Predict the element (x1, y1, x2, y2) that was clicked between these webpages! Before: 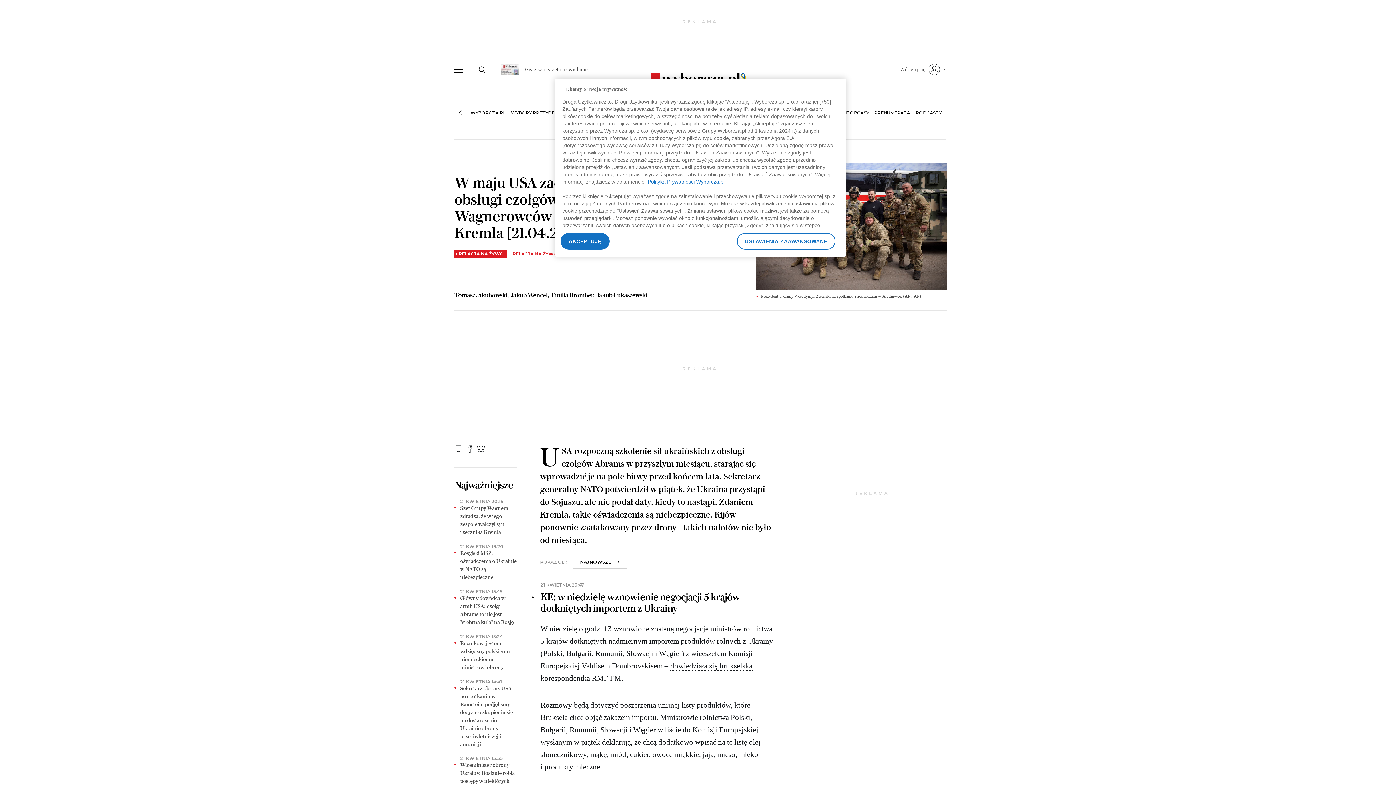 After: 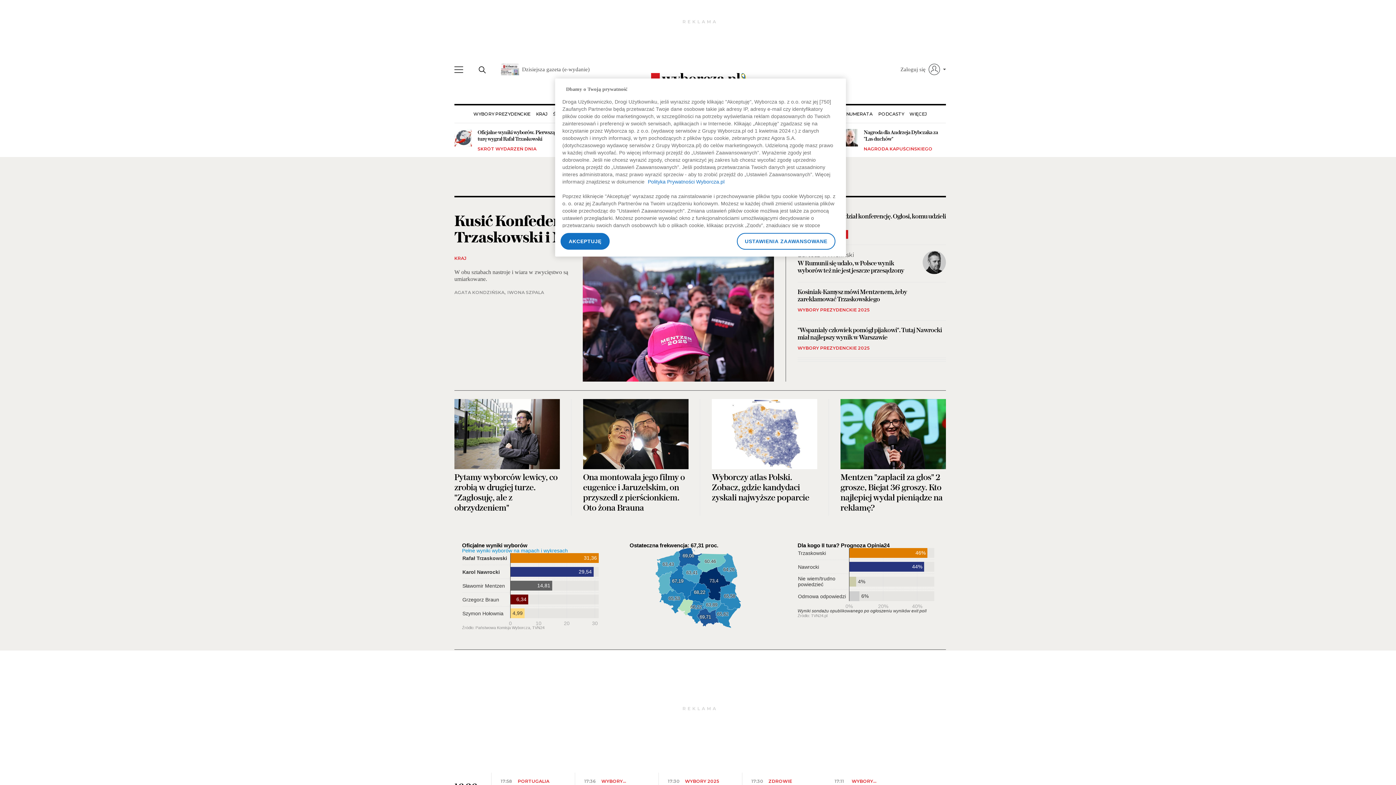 Action: label: WYBORCZA.PL bbox: (458, 104, 505, 121)